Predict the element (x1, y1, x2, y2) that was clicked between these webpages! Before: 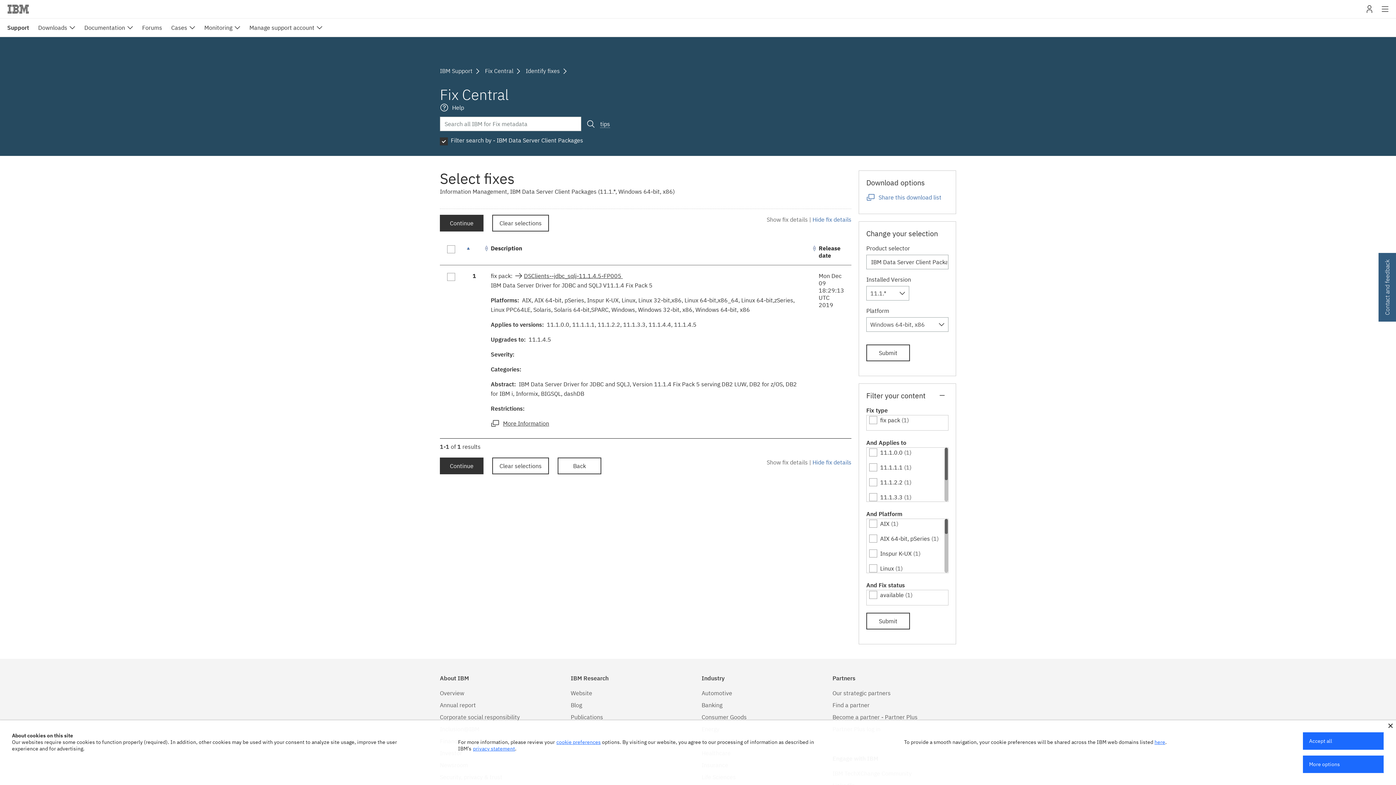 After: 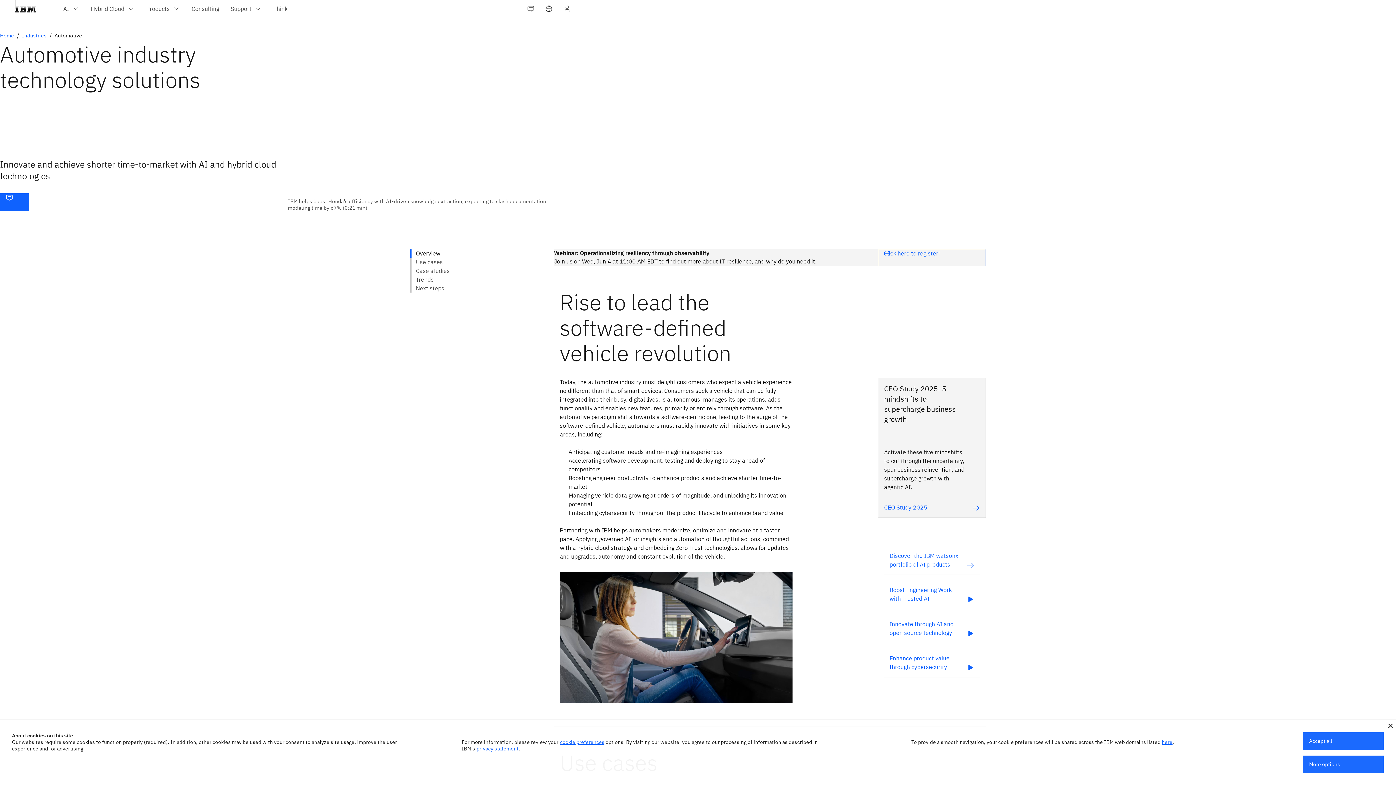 Action: bbox: (701, 689, 732, 697) label: Automotive